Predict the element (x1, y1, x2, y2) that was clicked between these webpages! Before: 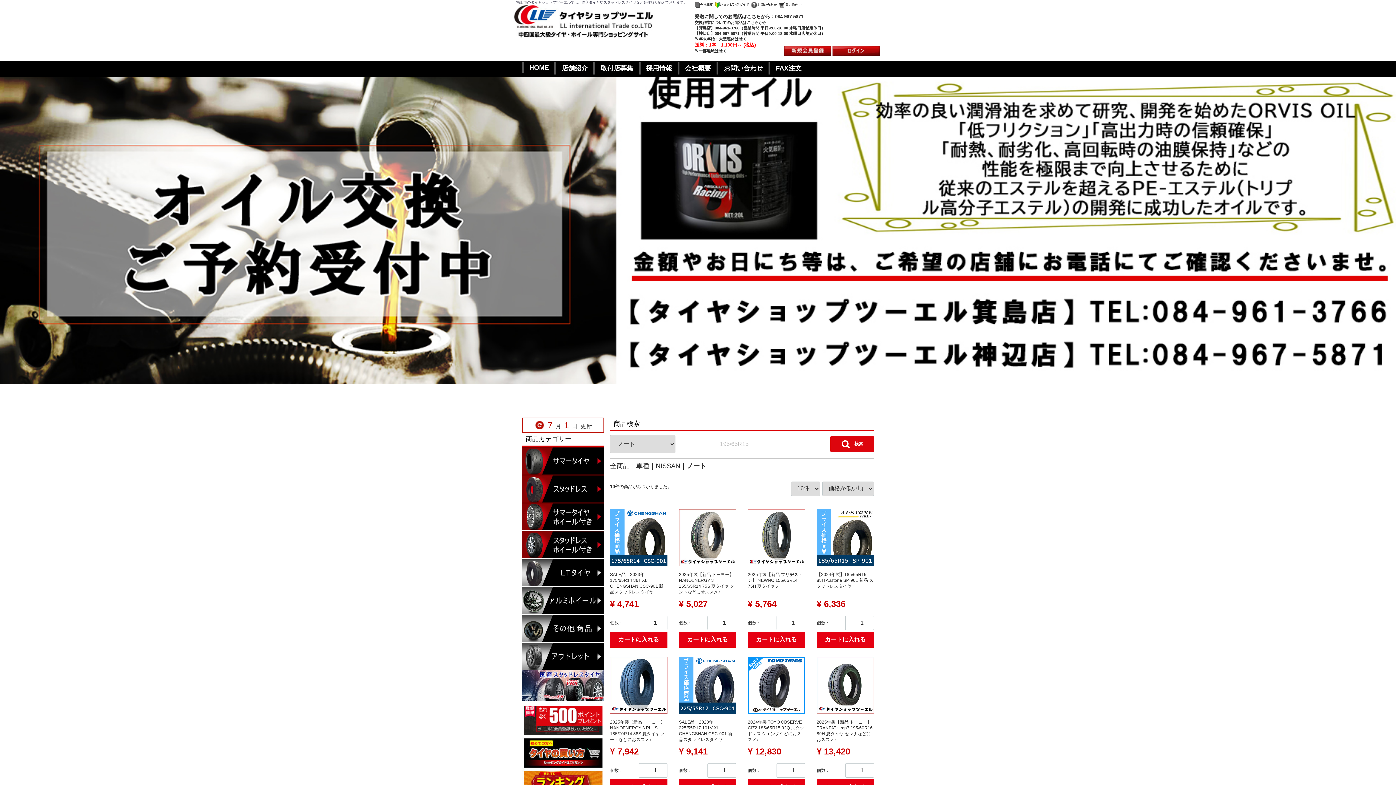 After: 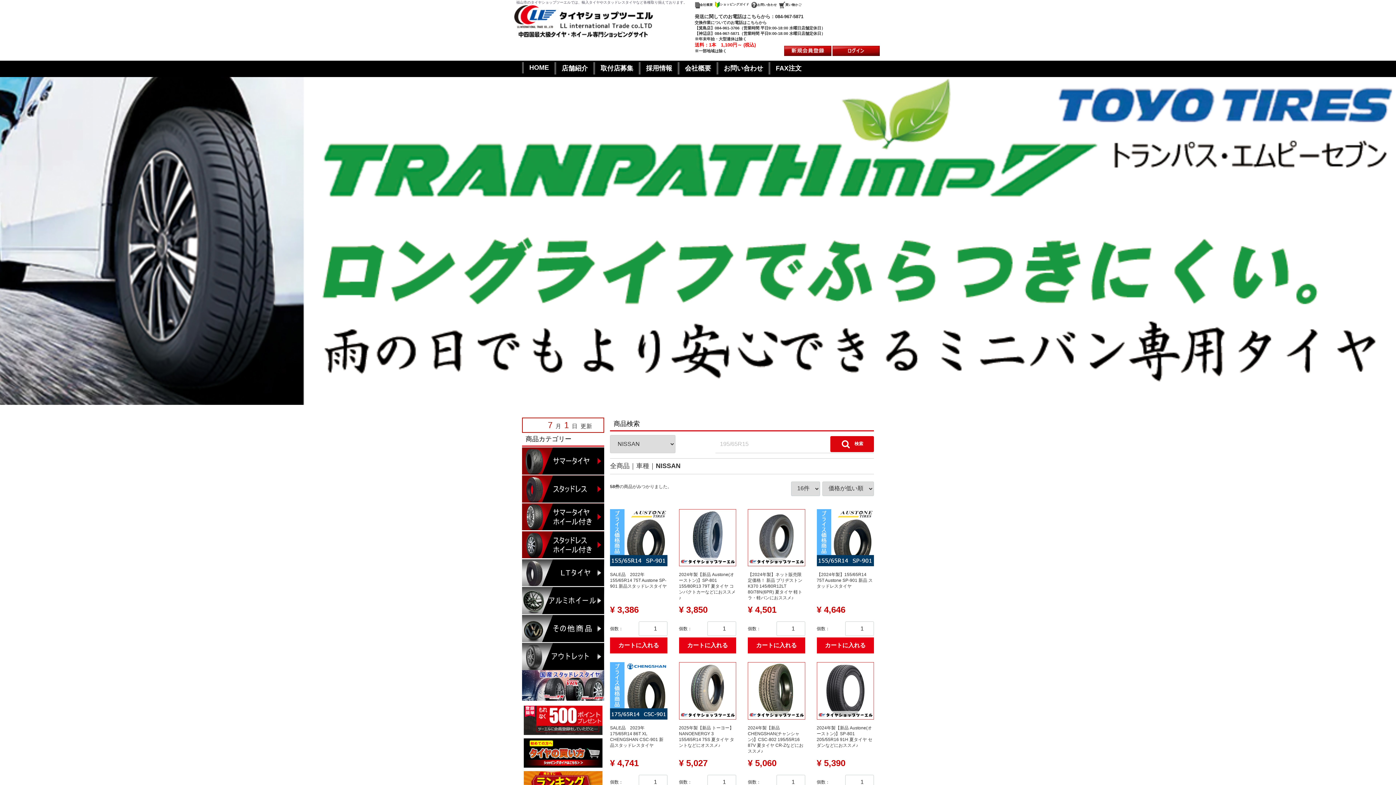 Action: bbox: (656, 461, 680, 471) label: NISSAN